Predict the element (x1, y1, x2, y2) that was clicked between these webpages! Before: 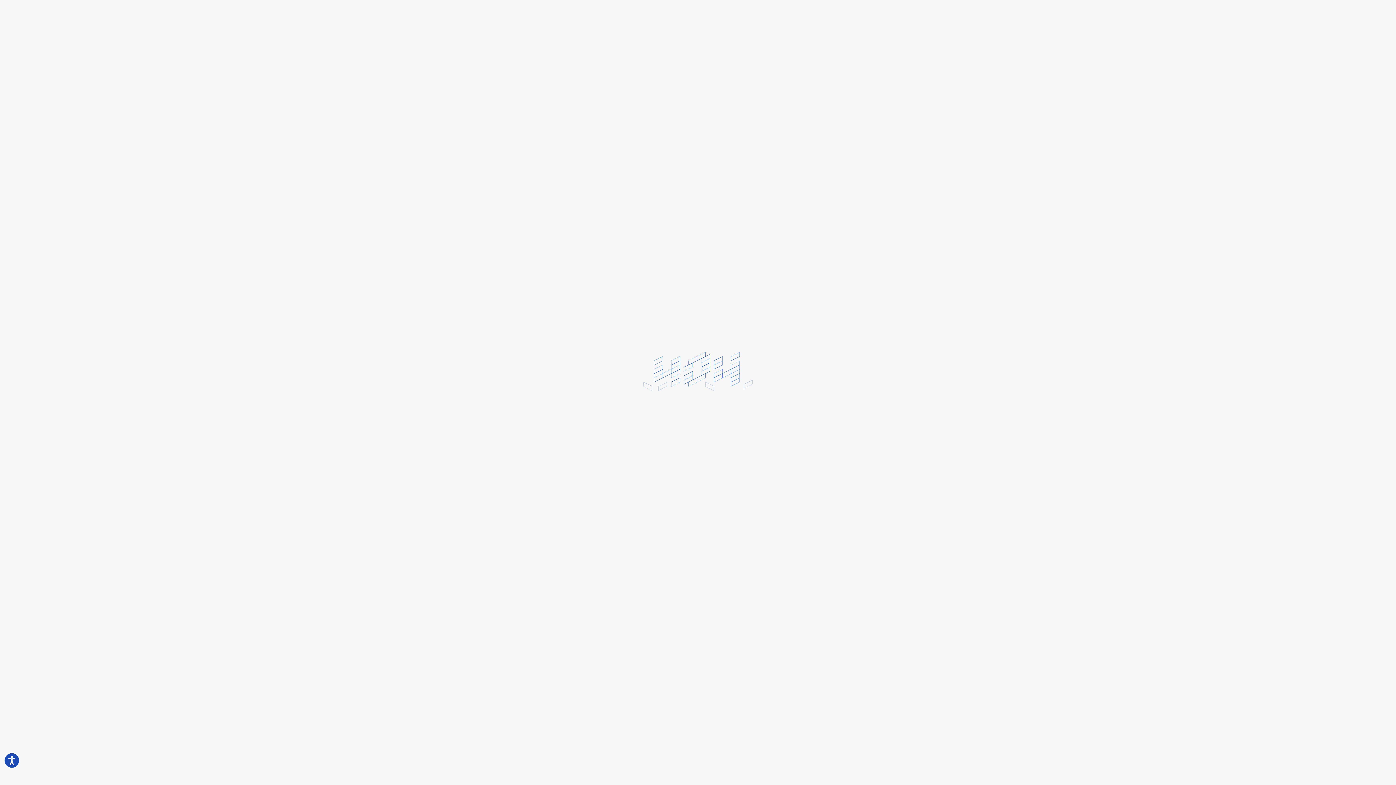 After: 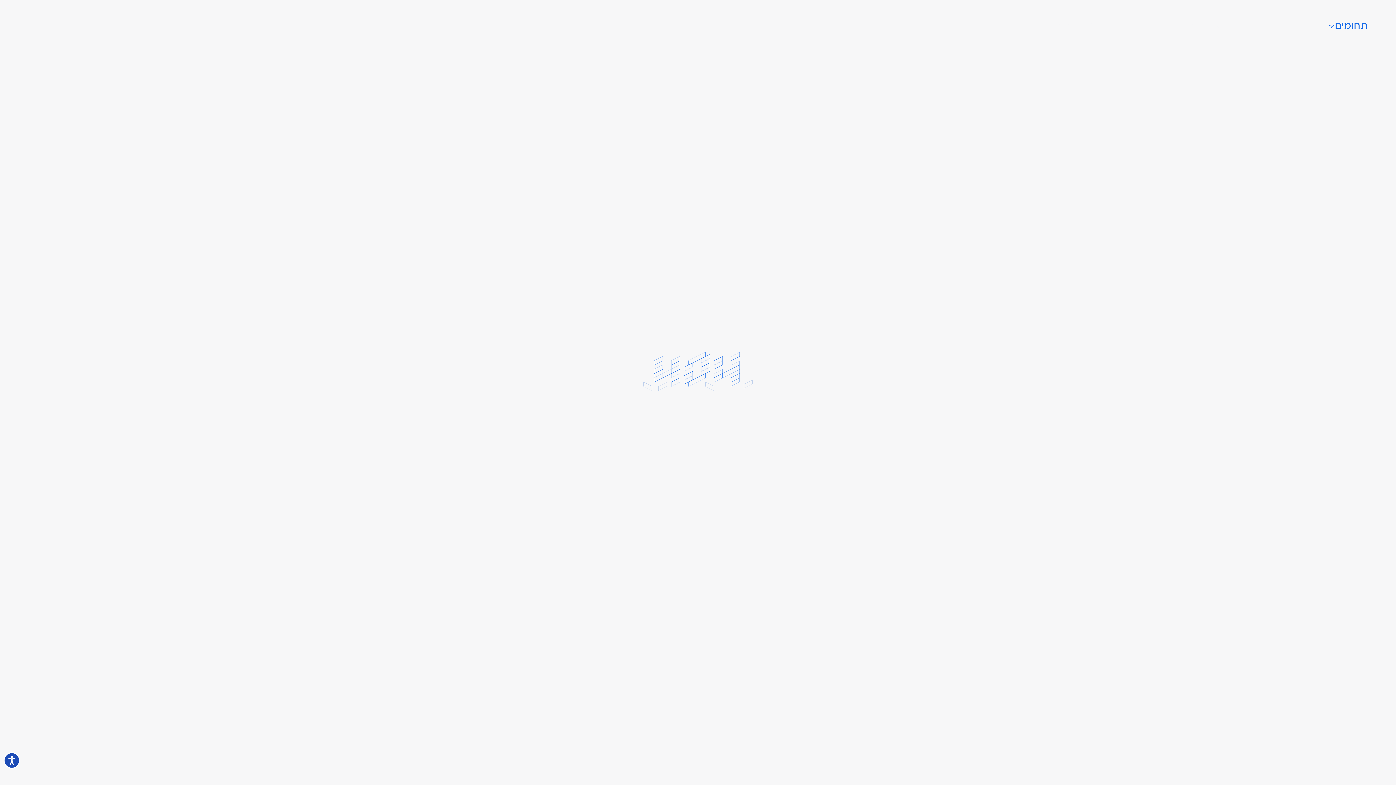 Action: bbox: (1328, 14, 1368, 37) label: תחומים